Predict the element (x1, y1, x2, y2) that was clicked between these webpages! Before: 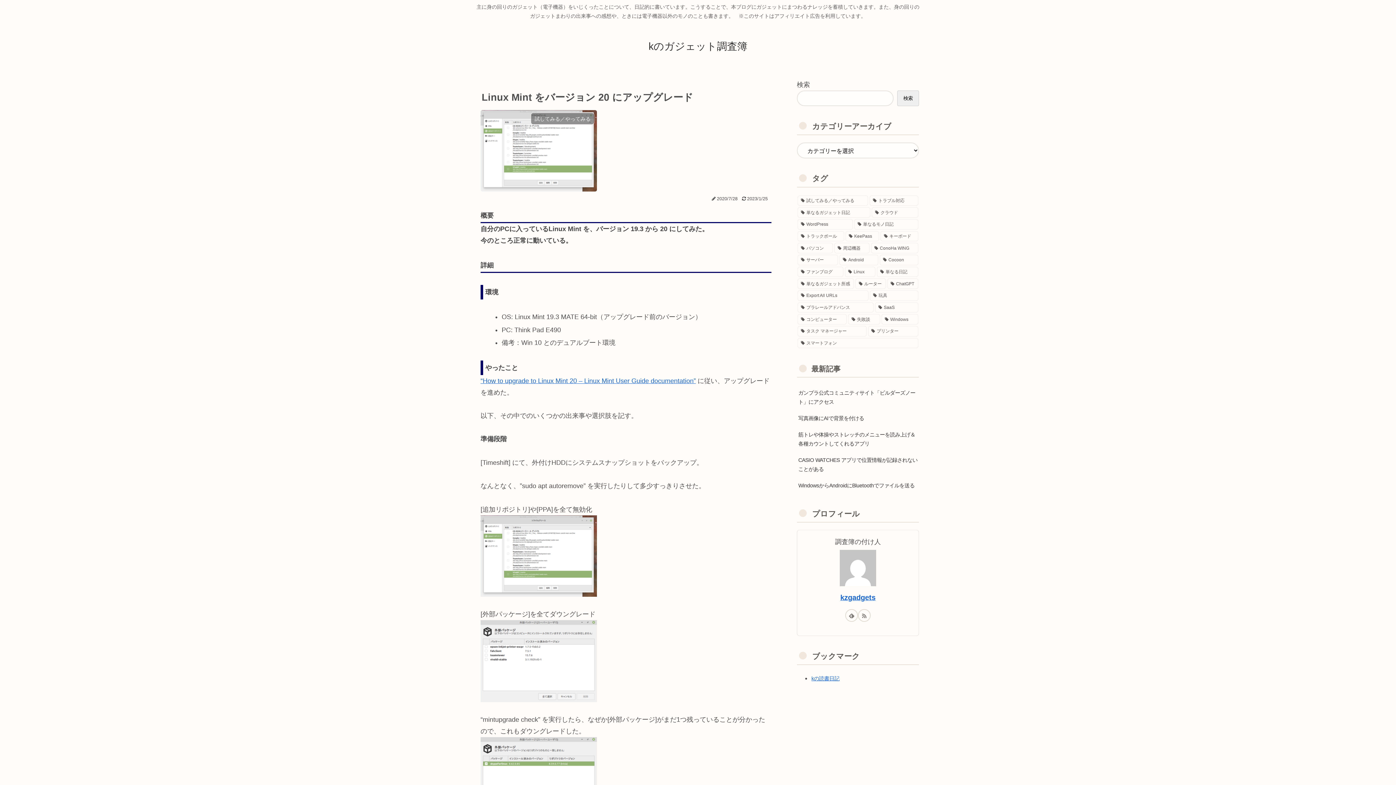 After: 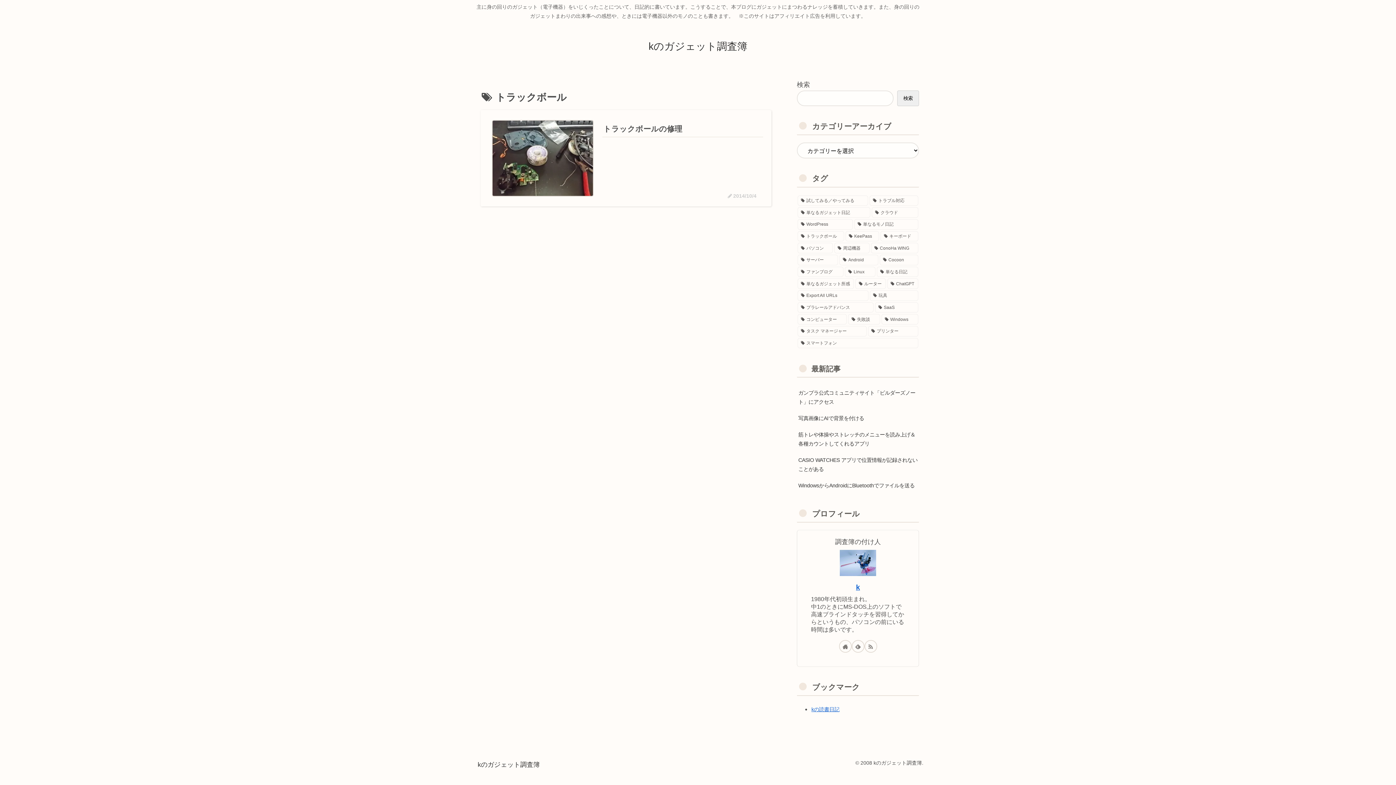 Action: bbox: (797, 231, 844, 241) label: トラックボール (1個の項目)